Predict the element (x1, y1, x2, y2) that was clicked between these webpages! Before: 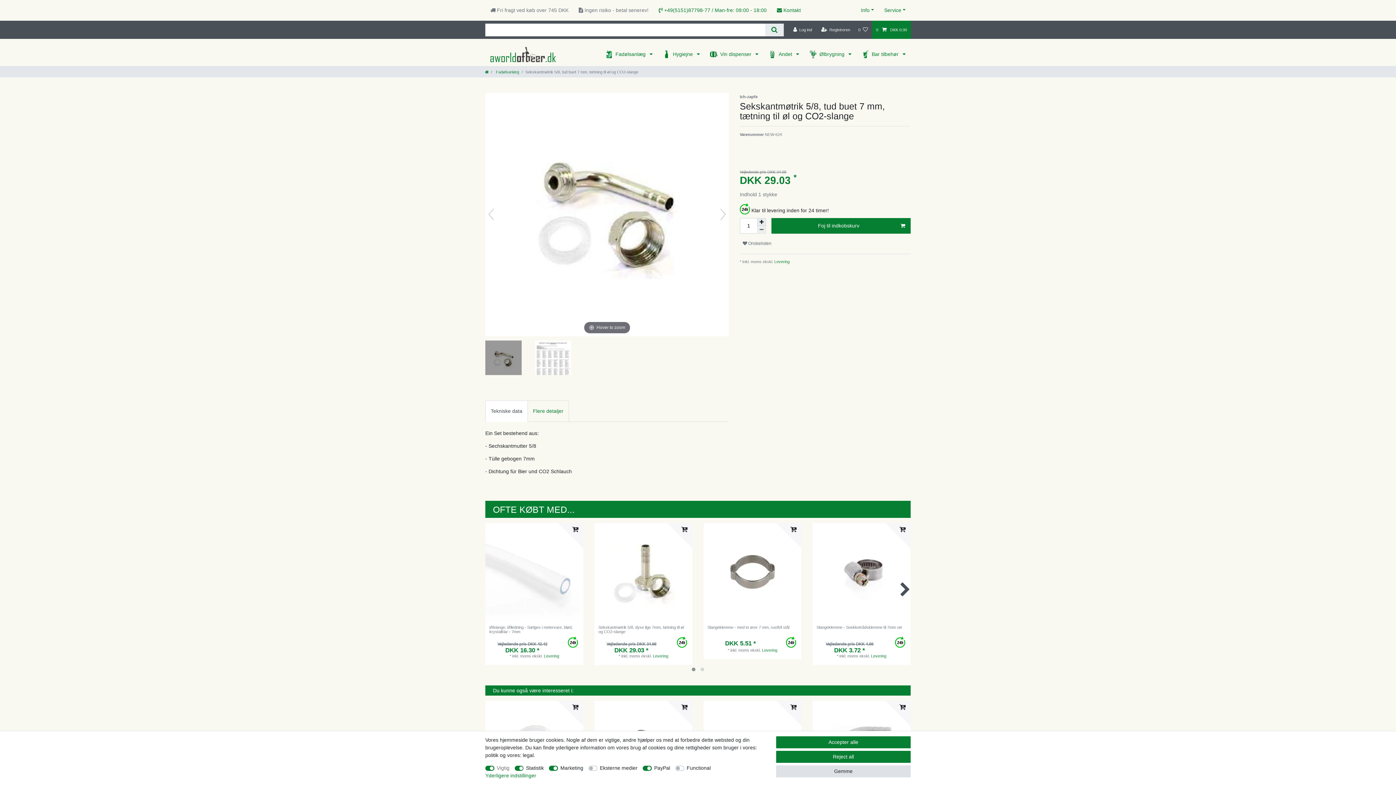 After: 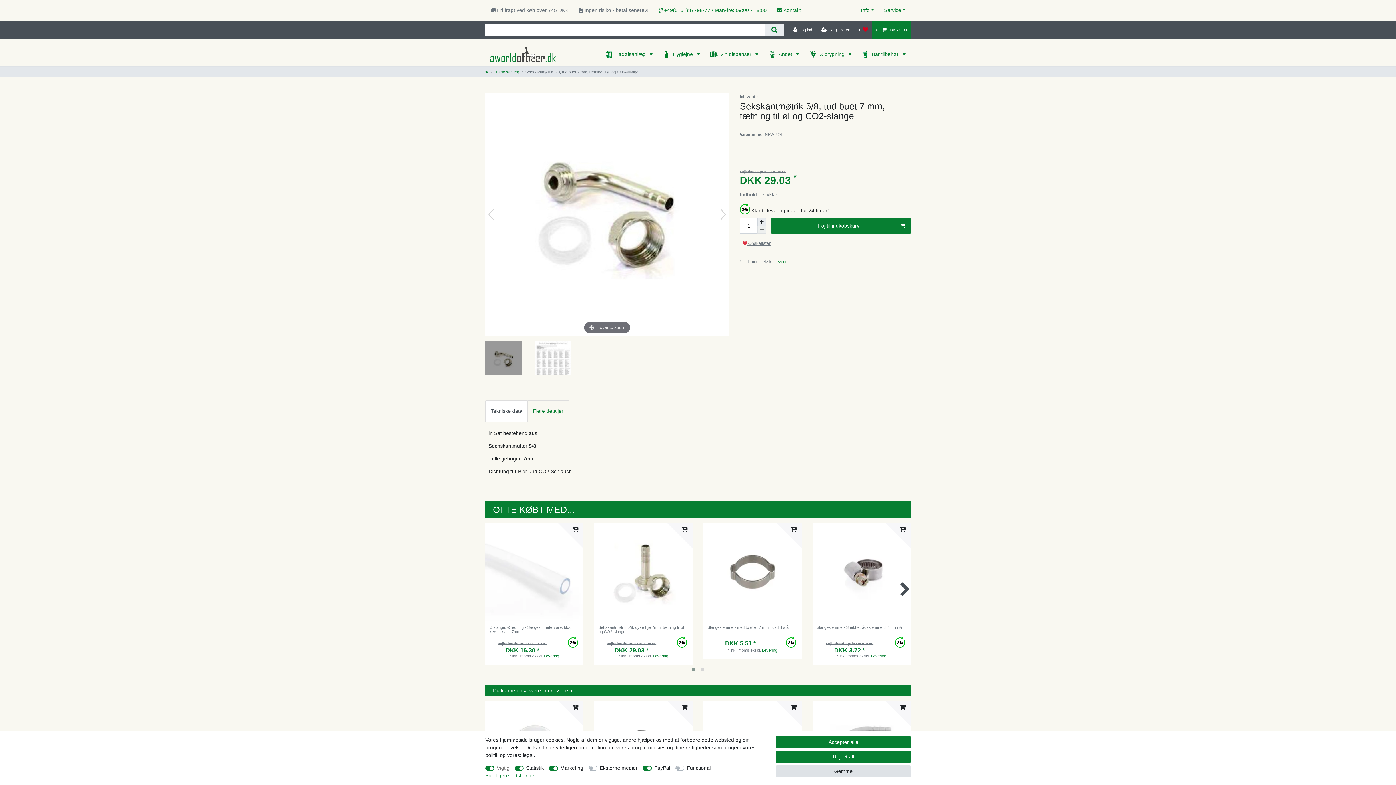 Action: bbox: (740, 238, 774, 248) label:  Onskelisten